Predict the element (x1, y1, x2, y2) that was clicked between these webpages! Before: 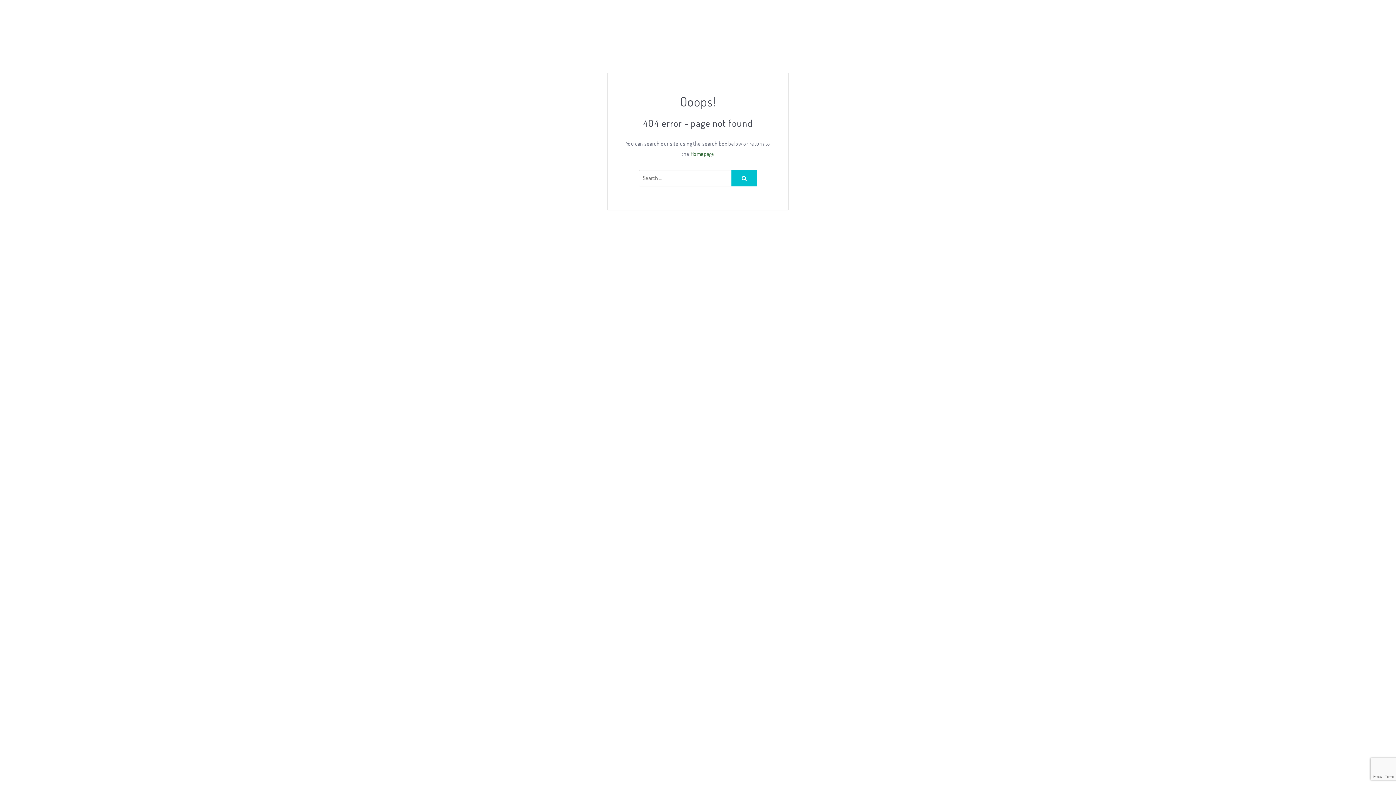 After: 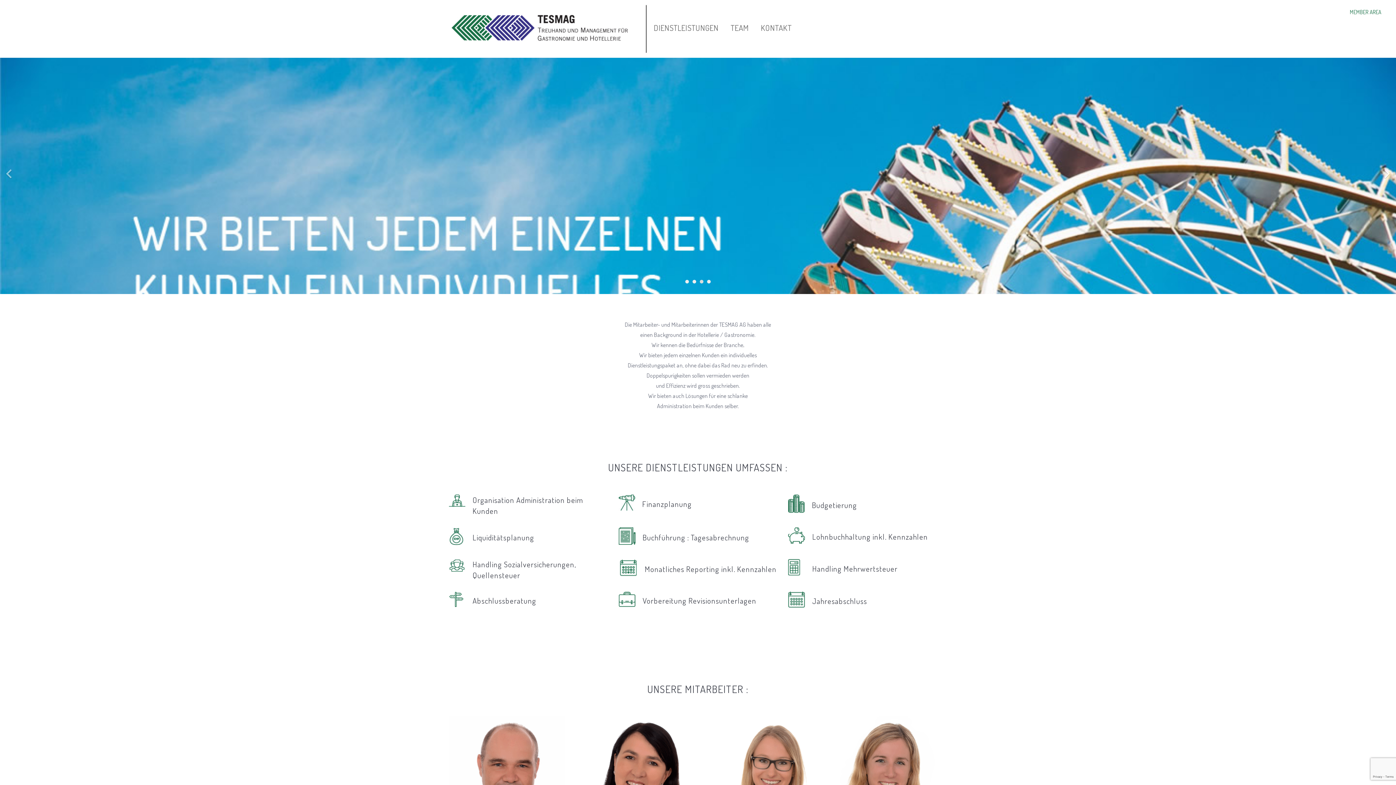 Action: bbox: (690, 150, 714, 157) label: Homepage